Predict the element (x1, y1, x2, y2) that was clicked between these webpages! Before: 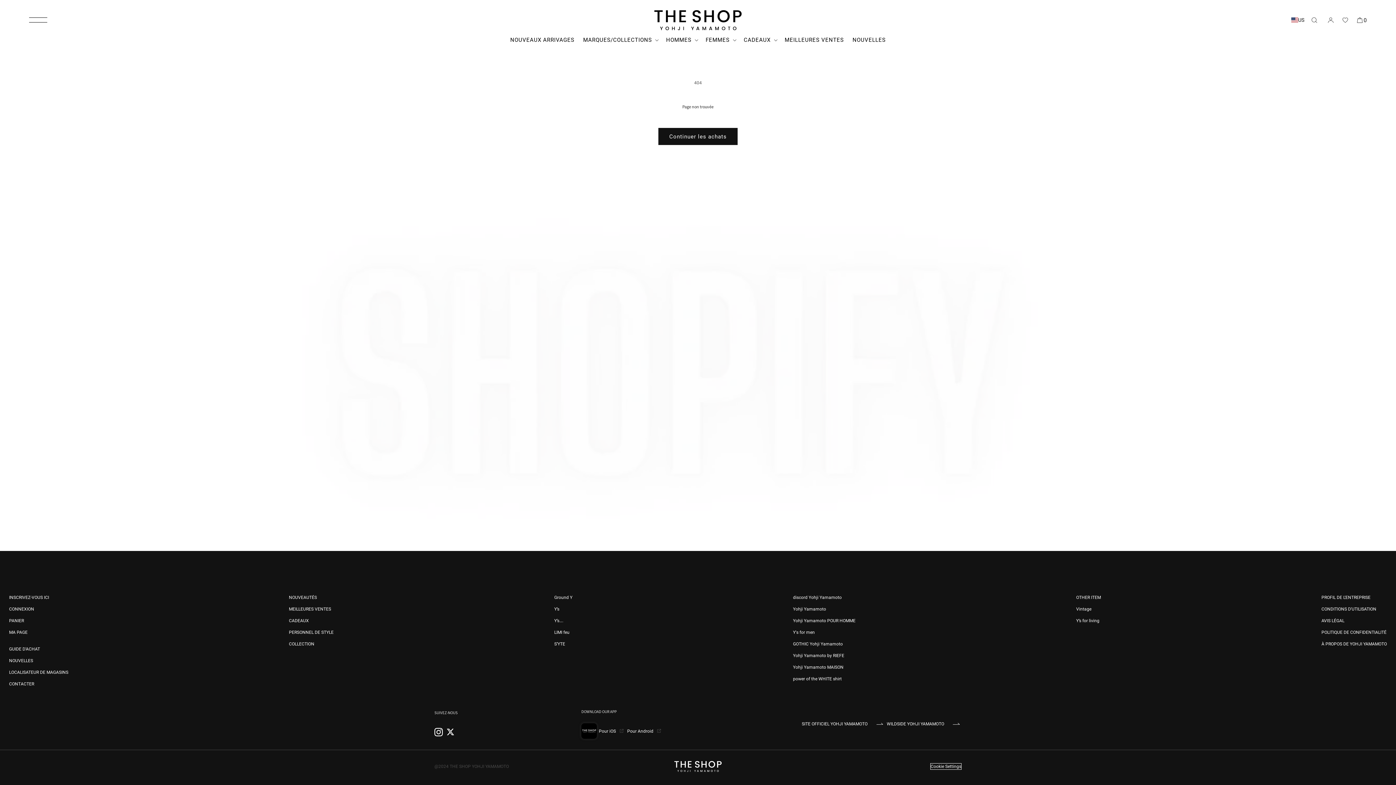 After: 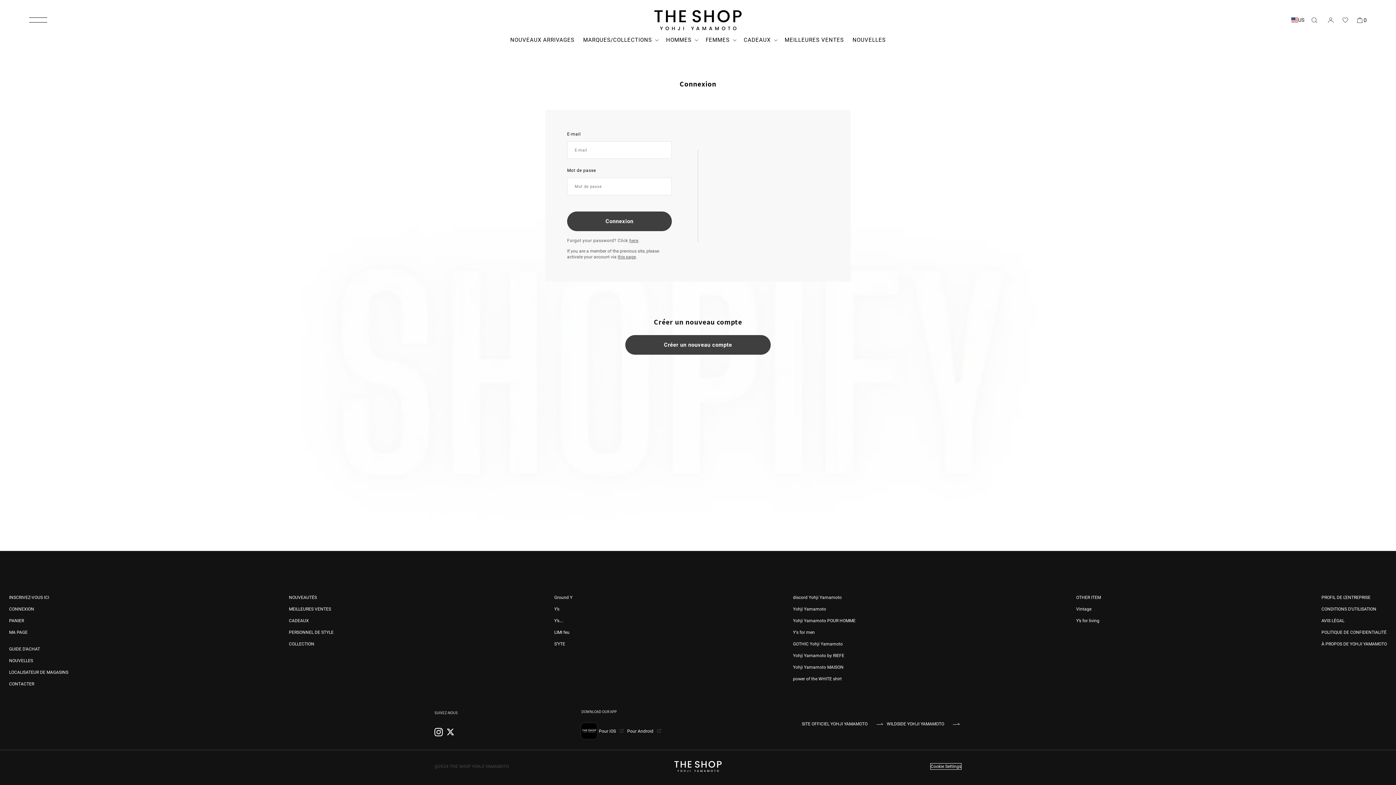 Action: label: Connexion bbox: (1323, 12, 1338, 28)